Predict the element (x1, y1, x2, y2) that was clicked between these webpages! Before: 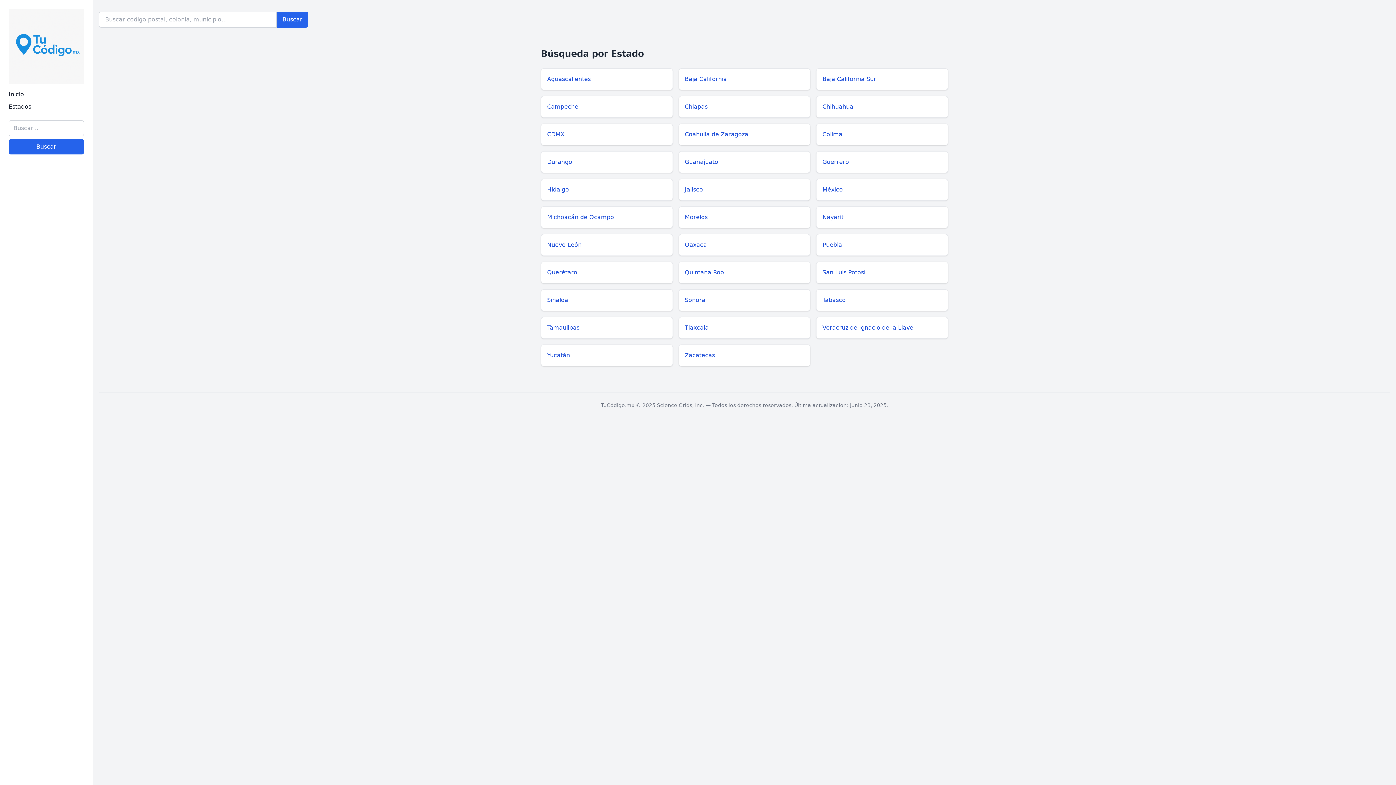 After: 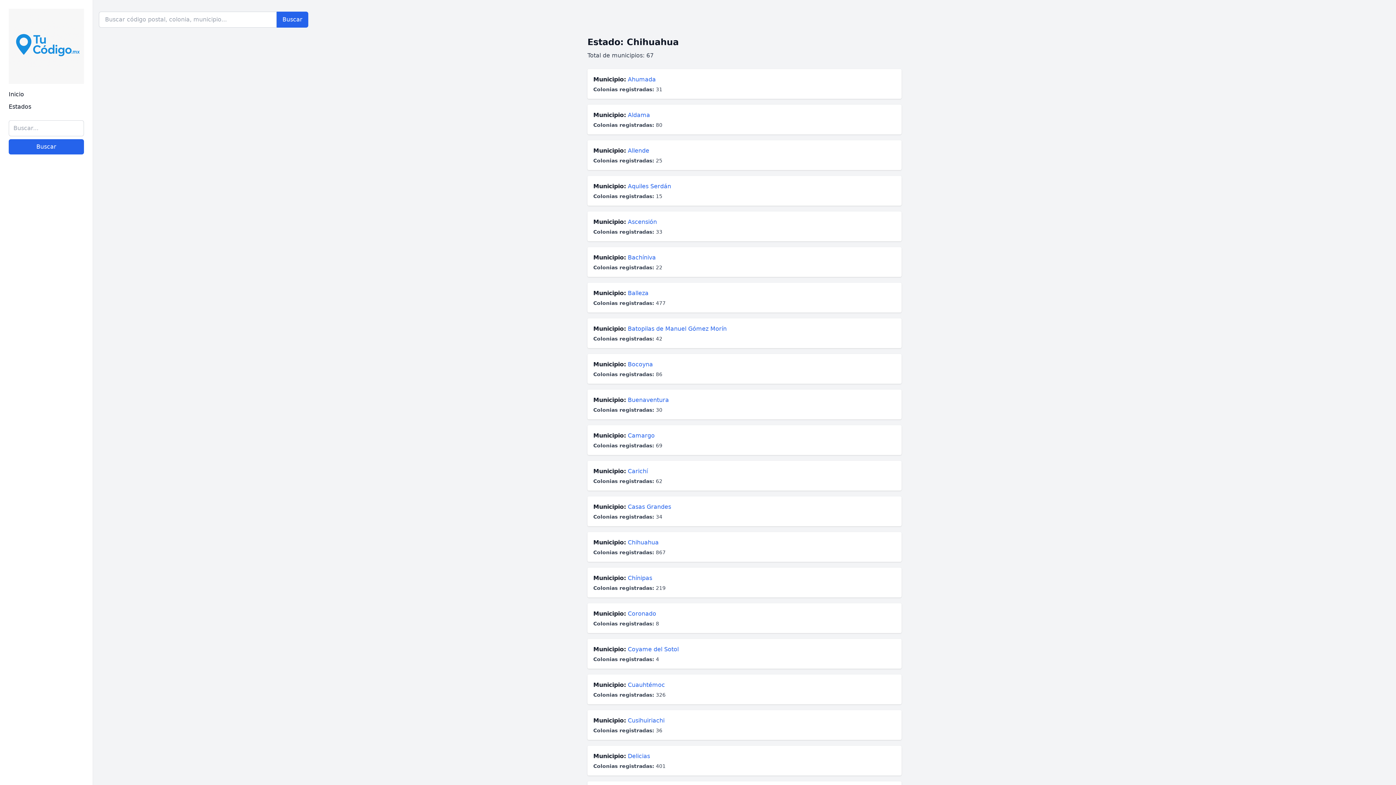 Action: bbox: (816, 96, 948, 117) label: Chihuahua